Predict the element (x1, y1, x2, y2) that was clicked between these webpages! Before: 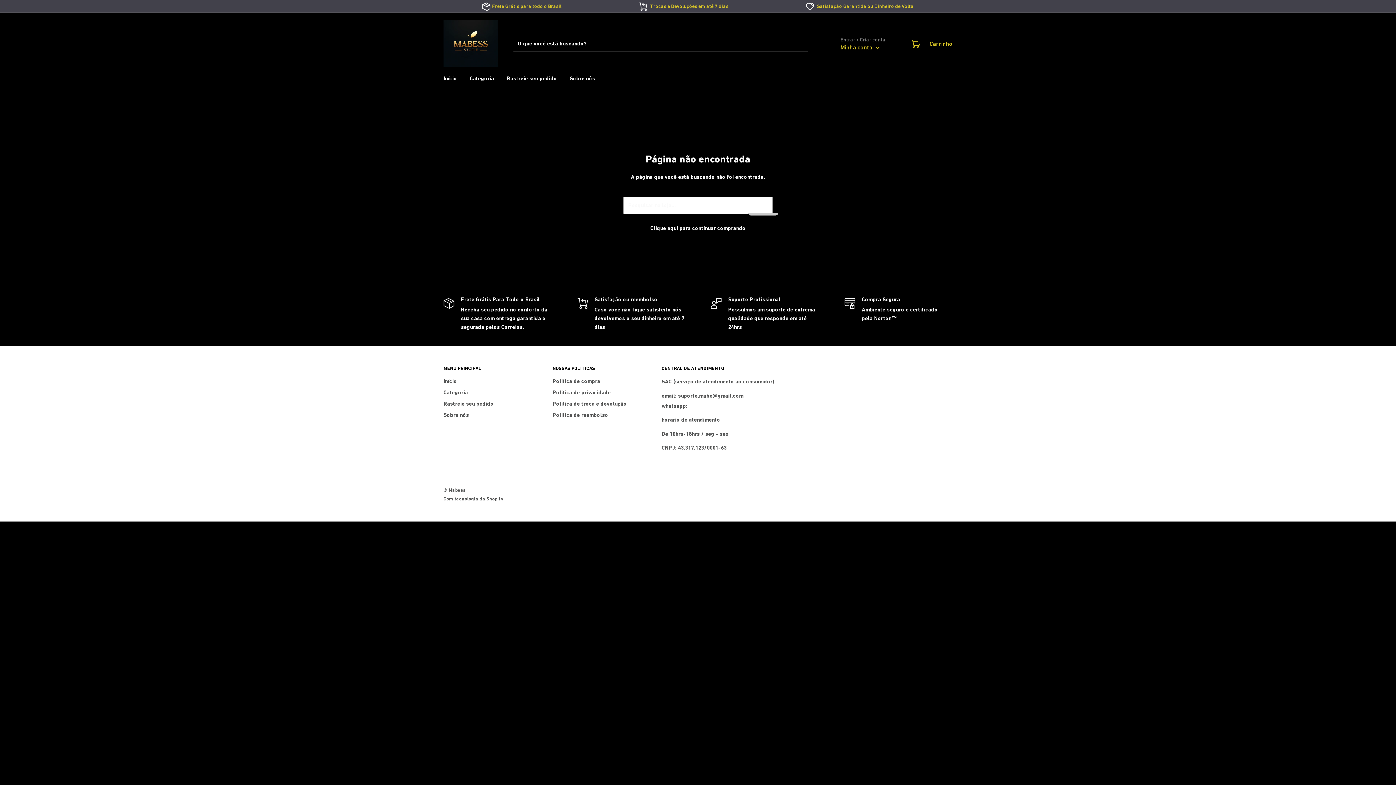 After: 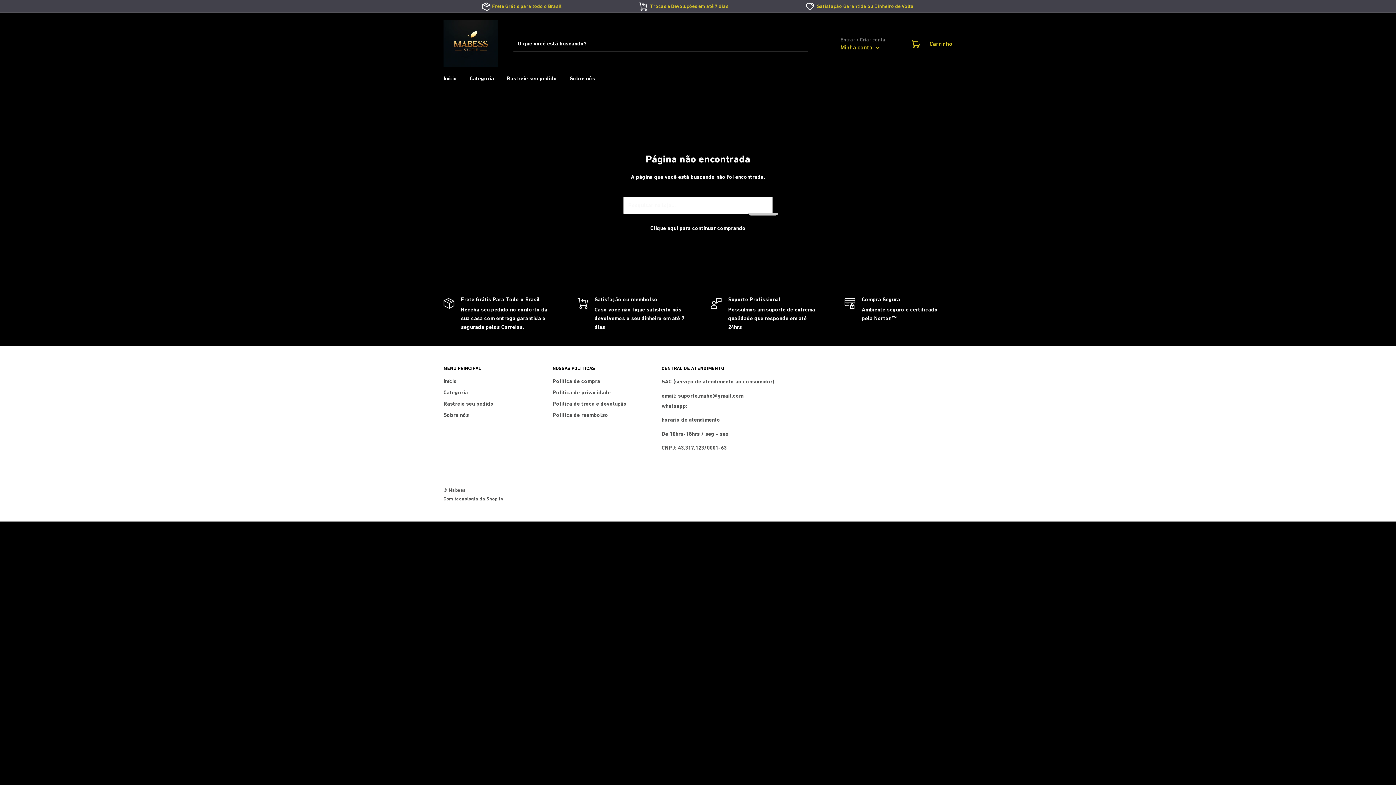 Action: label: Politica de reembolso bbox: (552, 409, 636, 421)